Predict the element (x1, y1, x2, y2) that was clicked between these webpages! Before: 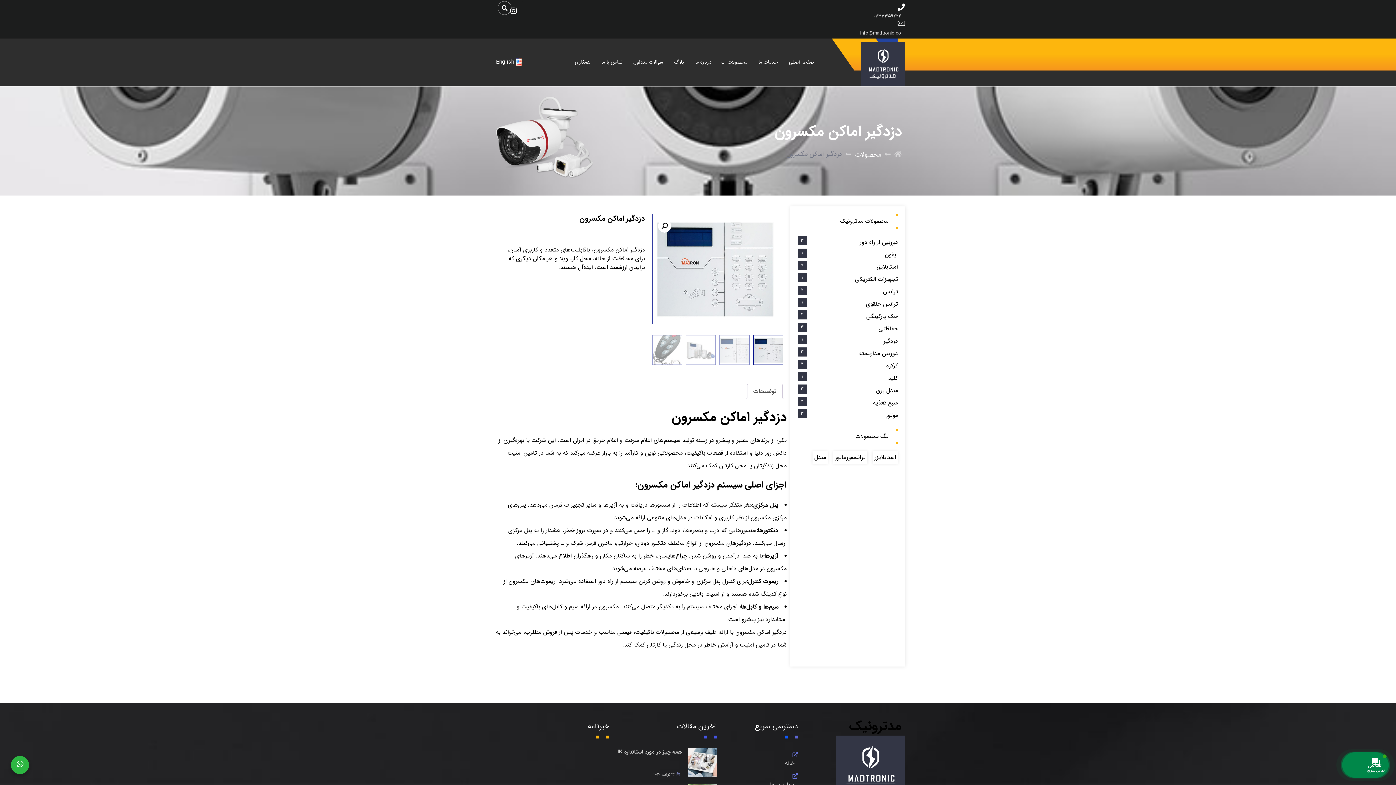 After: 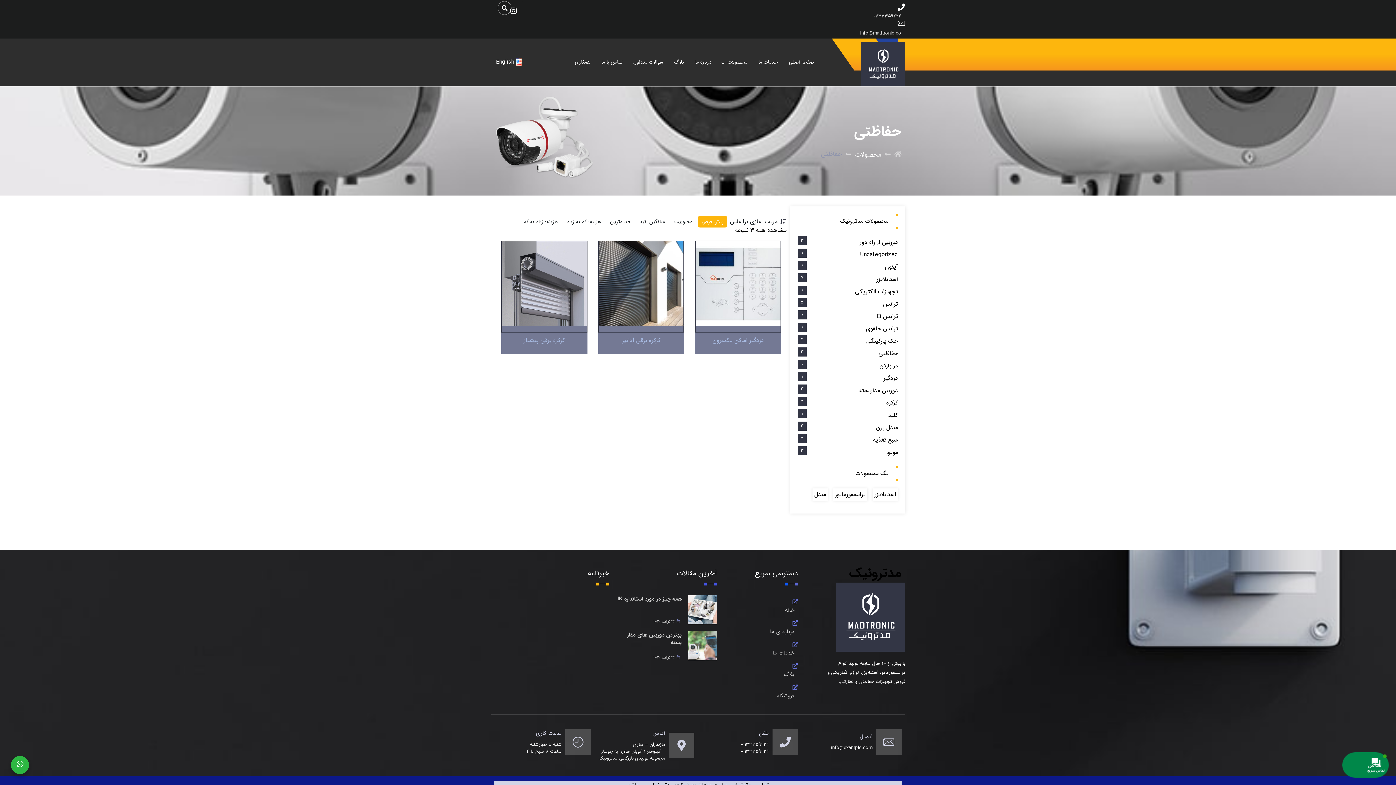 Action: bbox: (878, 322, 898, 335) label: حفاظتی